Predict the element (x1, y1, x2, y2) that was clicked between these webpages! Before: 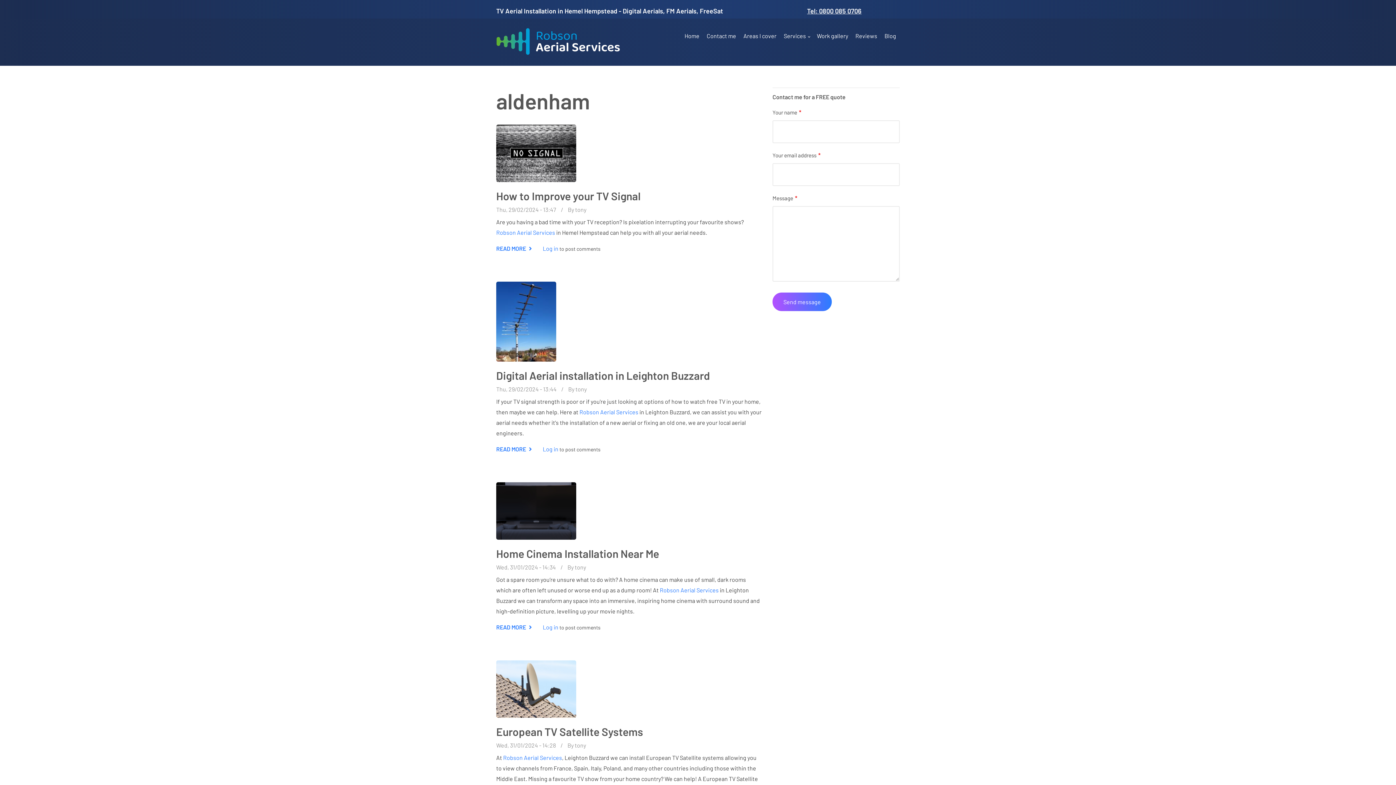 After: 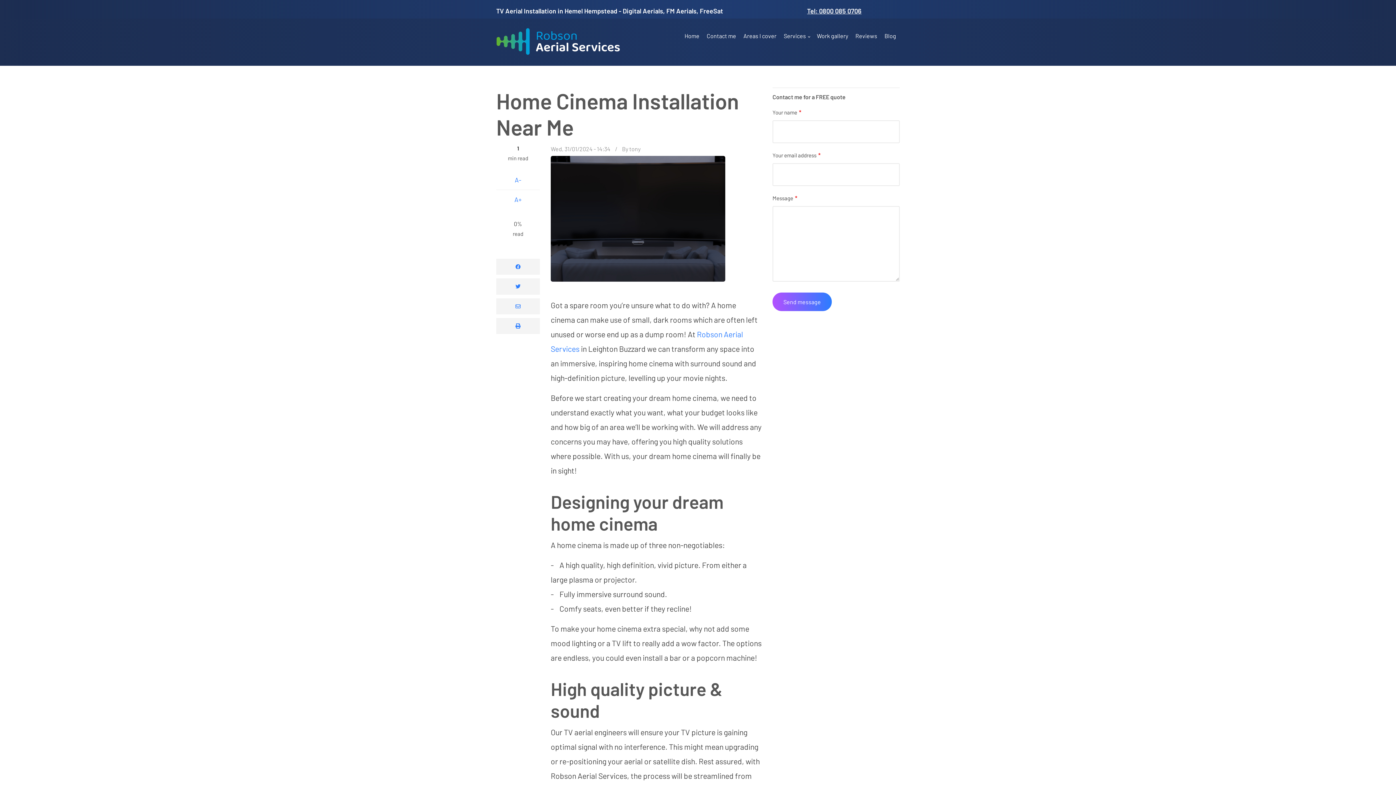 Action: bbox: (496, 547, 659, 560) label: Home Cinema Installation Near Me